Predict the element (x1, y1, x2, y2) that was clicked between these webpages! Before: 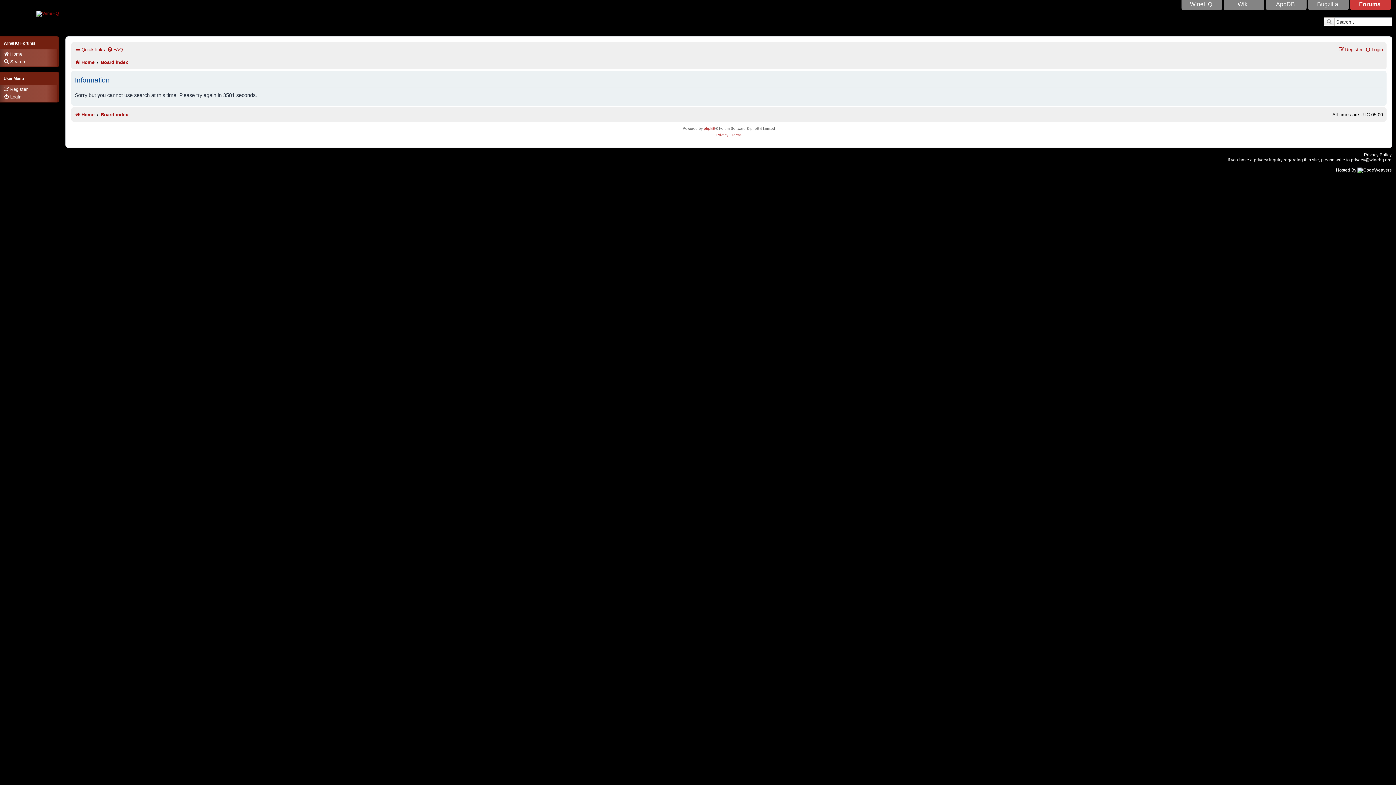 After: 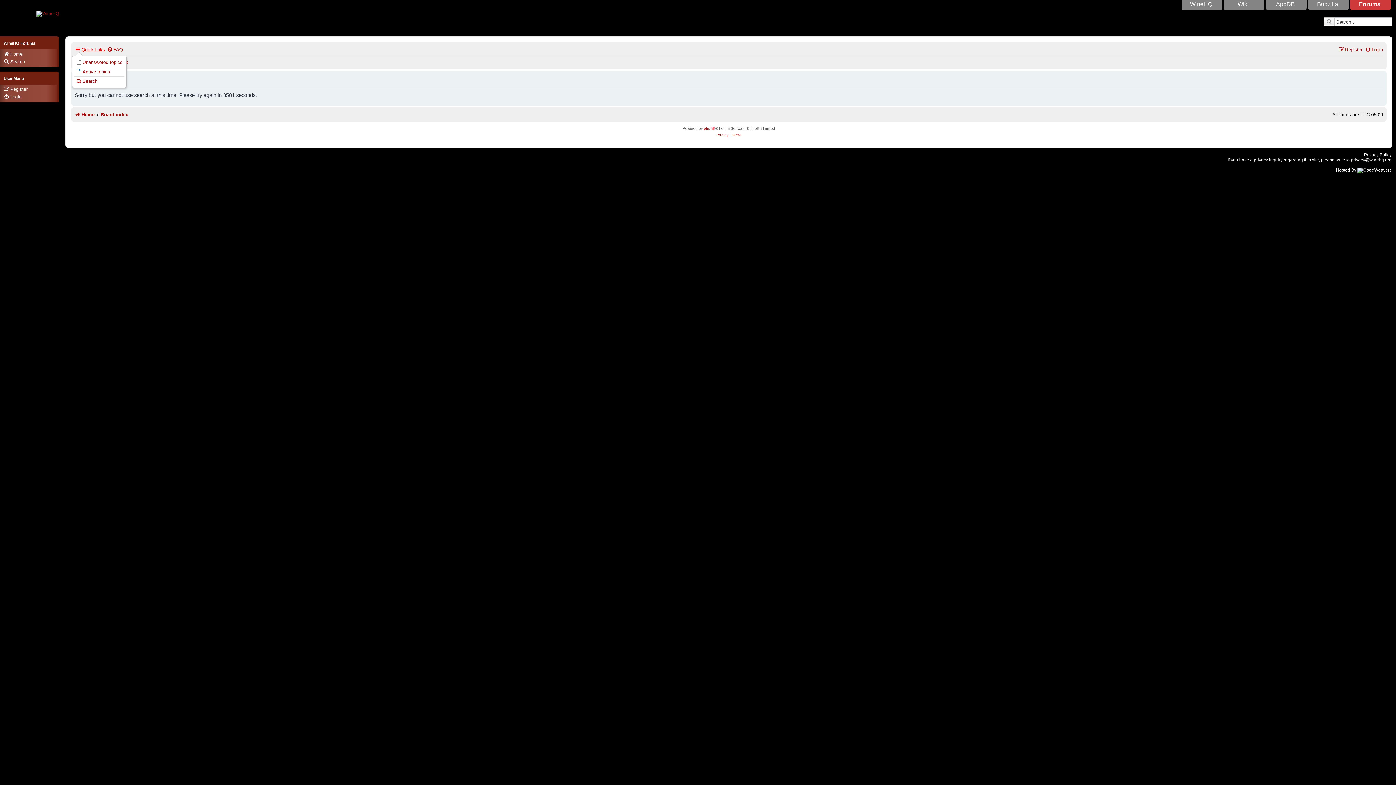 Action: bbox: (74, 44, 105, 54) label: Quick links